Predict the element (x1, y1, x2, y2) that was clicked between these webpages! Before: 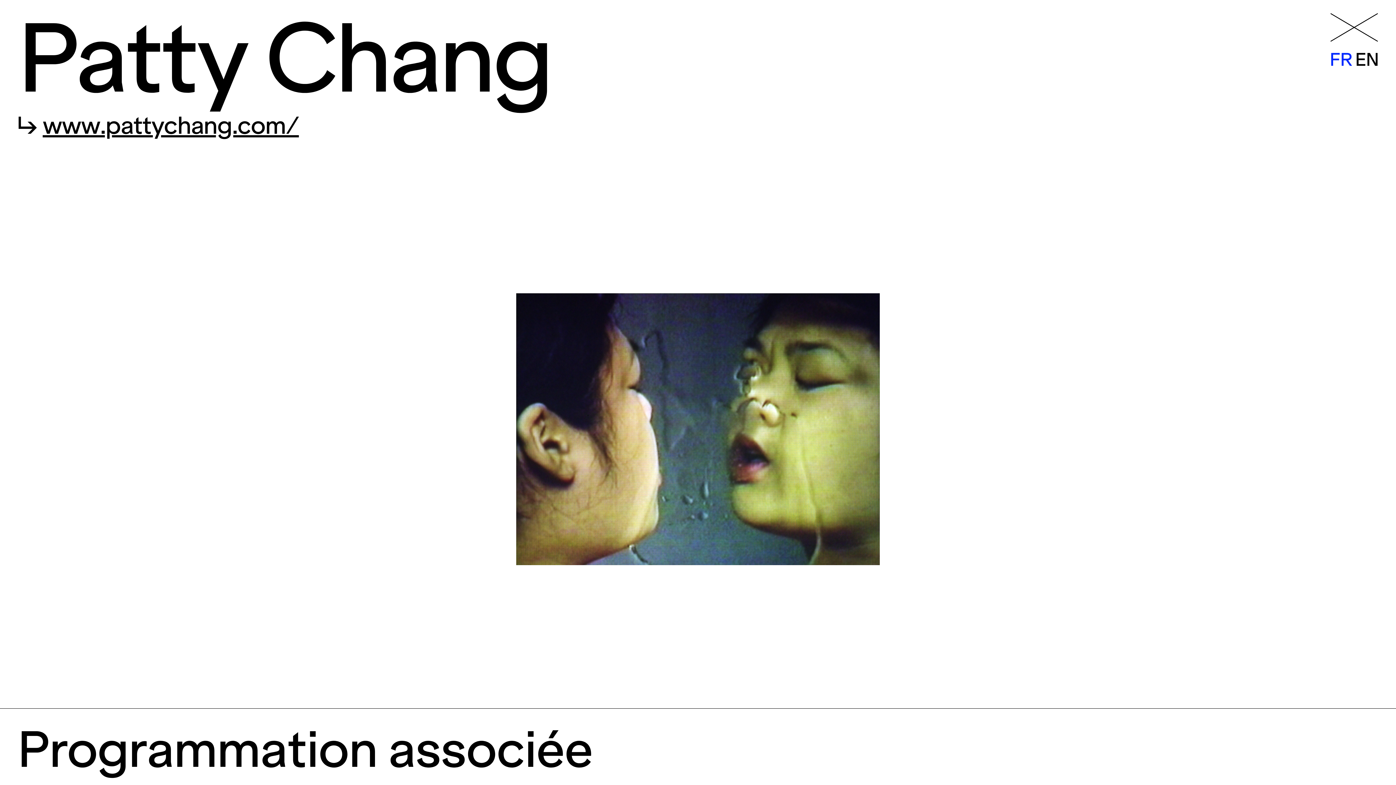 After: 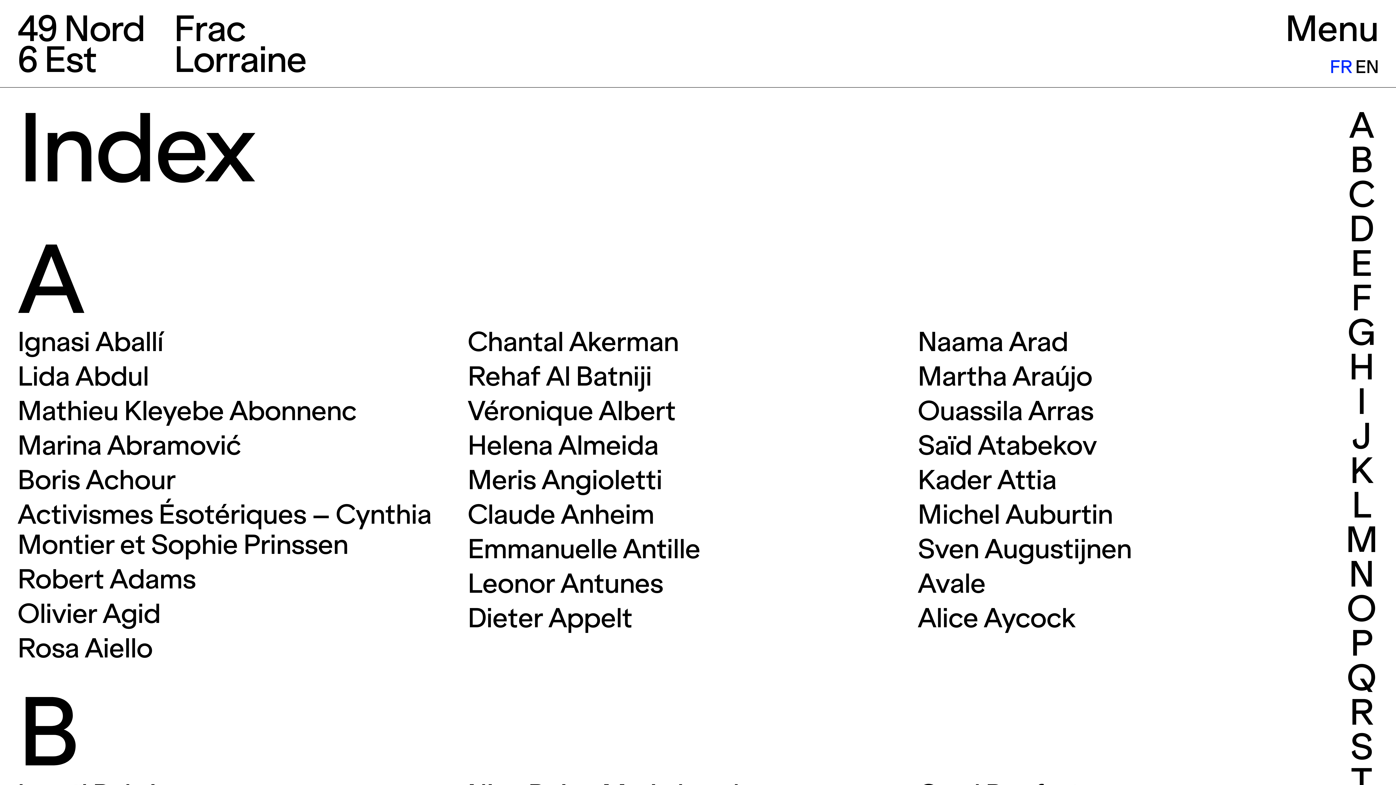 Action: bbox: (1330, 12, 1378, 42)